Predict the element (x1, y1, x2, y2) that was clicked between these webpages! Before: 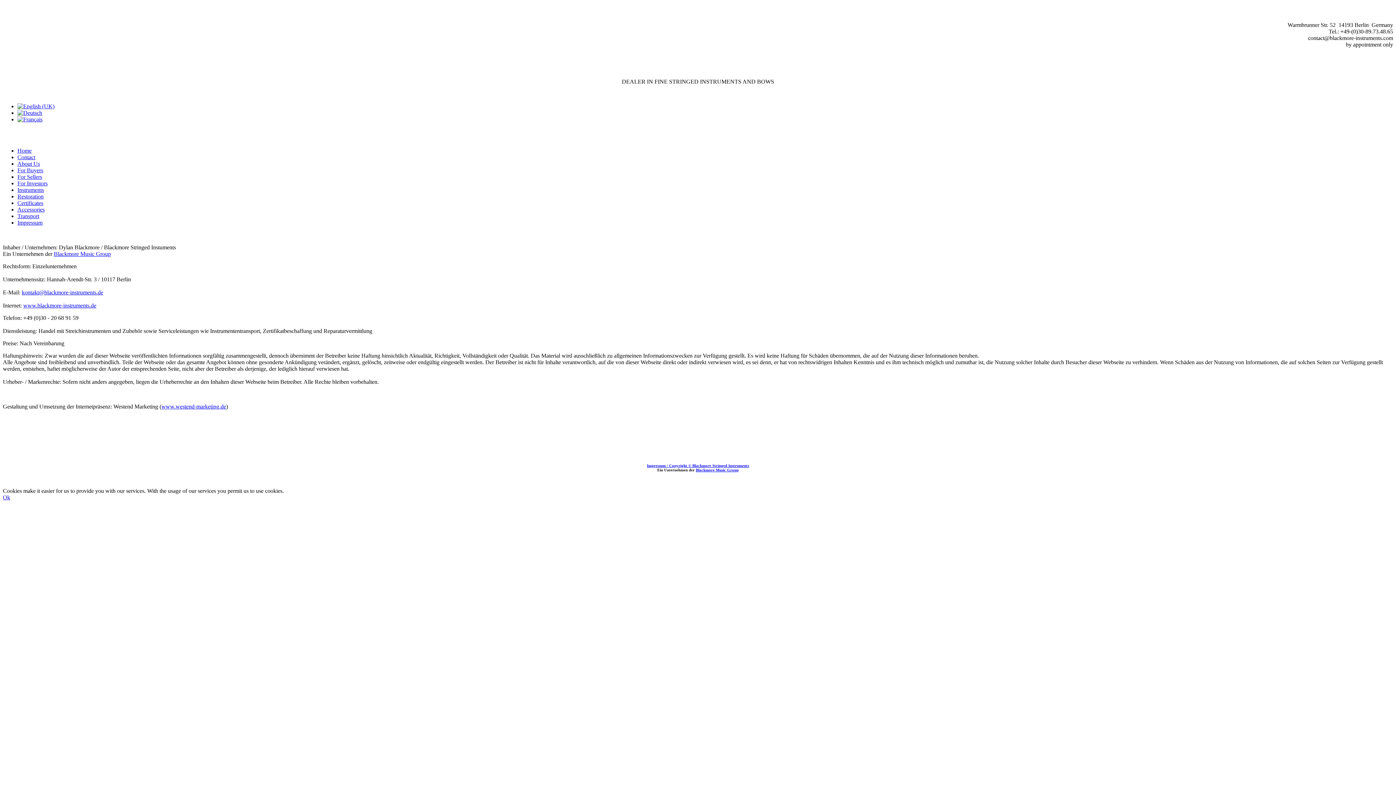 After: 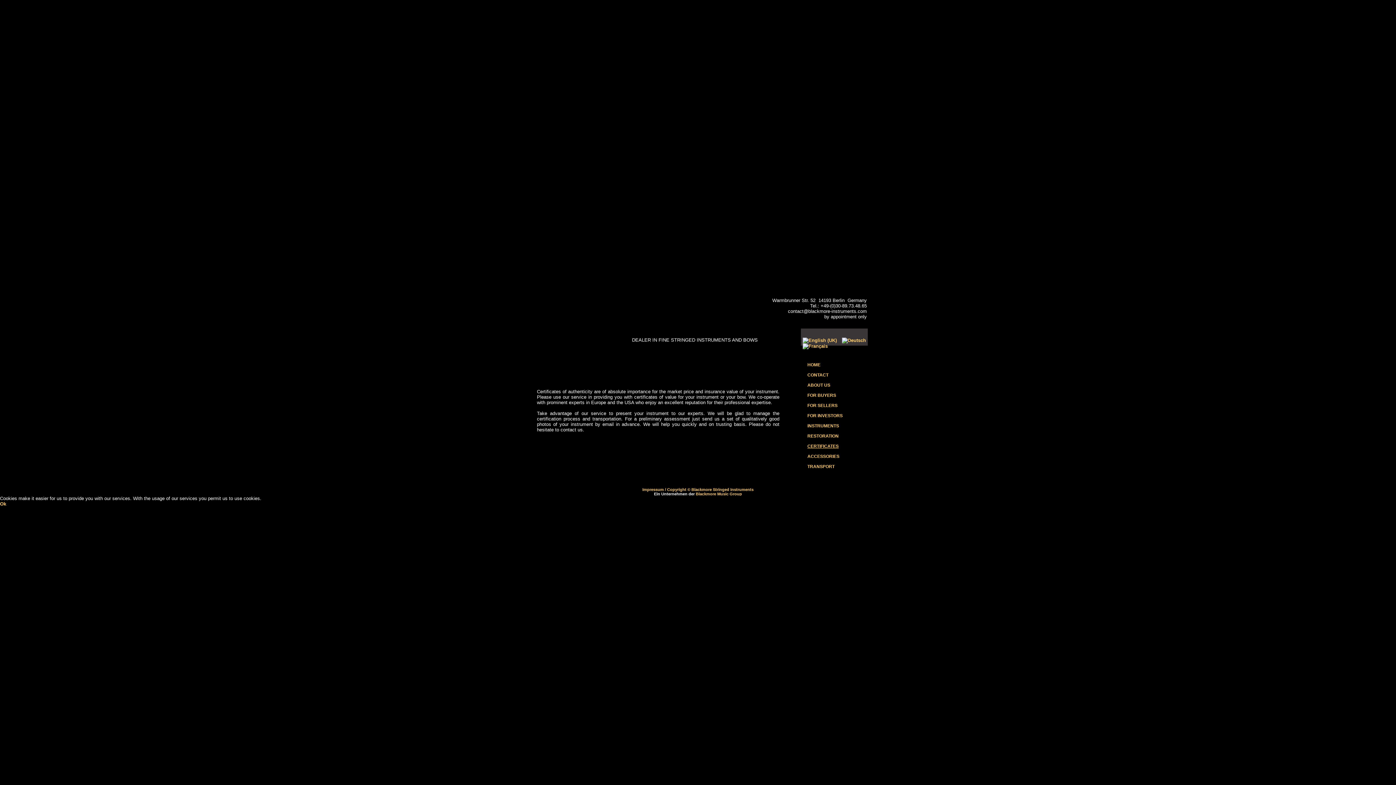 Action: bbox: (17, 200, 43, 206) label: Certificates